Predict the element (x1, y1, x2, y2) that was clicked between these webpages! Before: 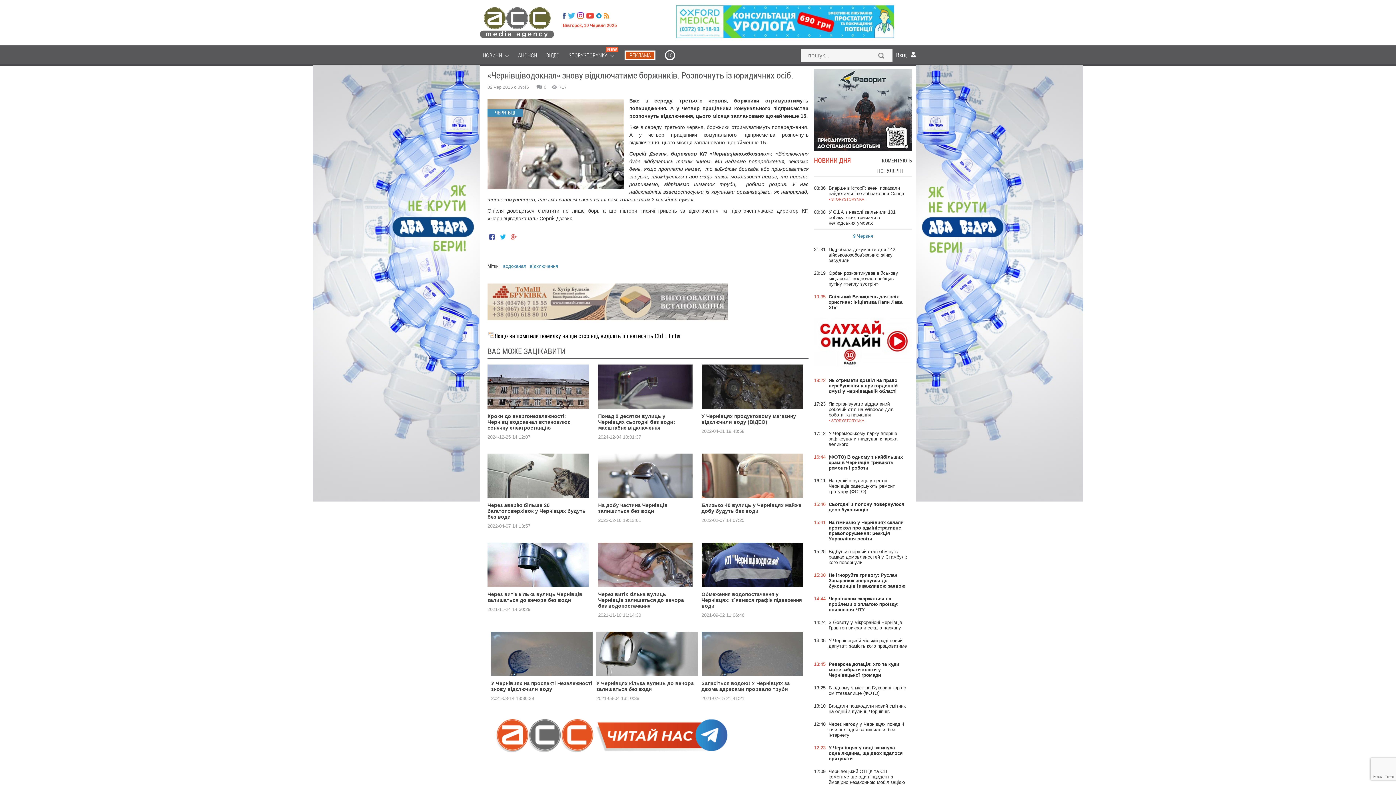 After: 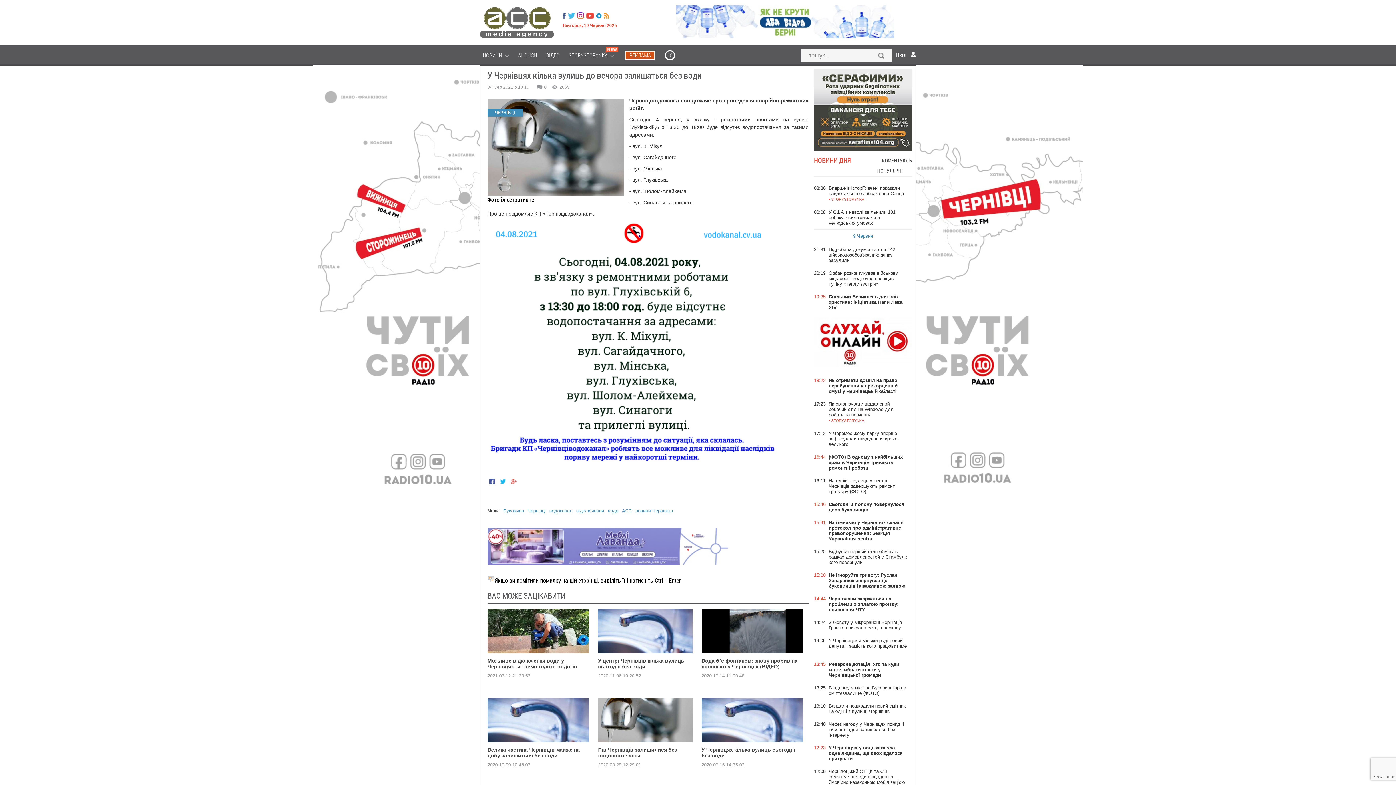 Action: label: У Чернівцях кілька вулиць до вечора залишаться без води bbox: (596, 689, 698, 749)